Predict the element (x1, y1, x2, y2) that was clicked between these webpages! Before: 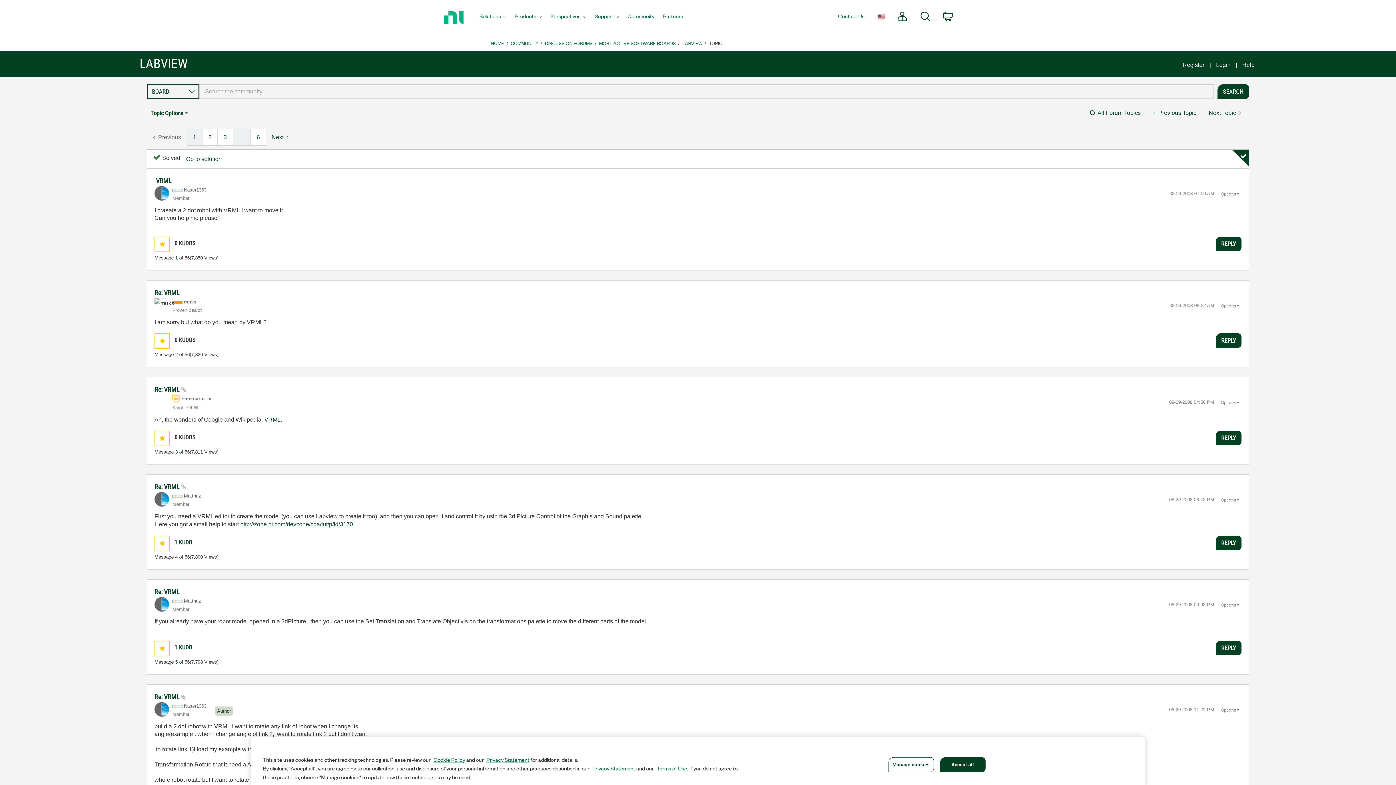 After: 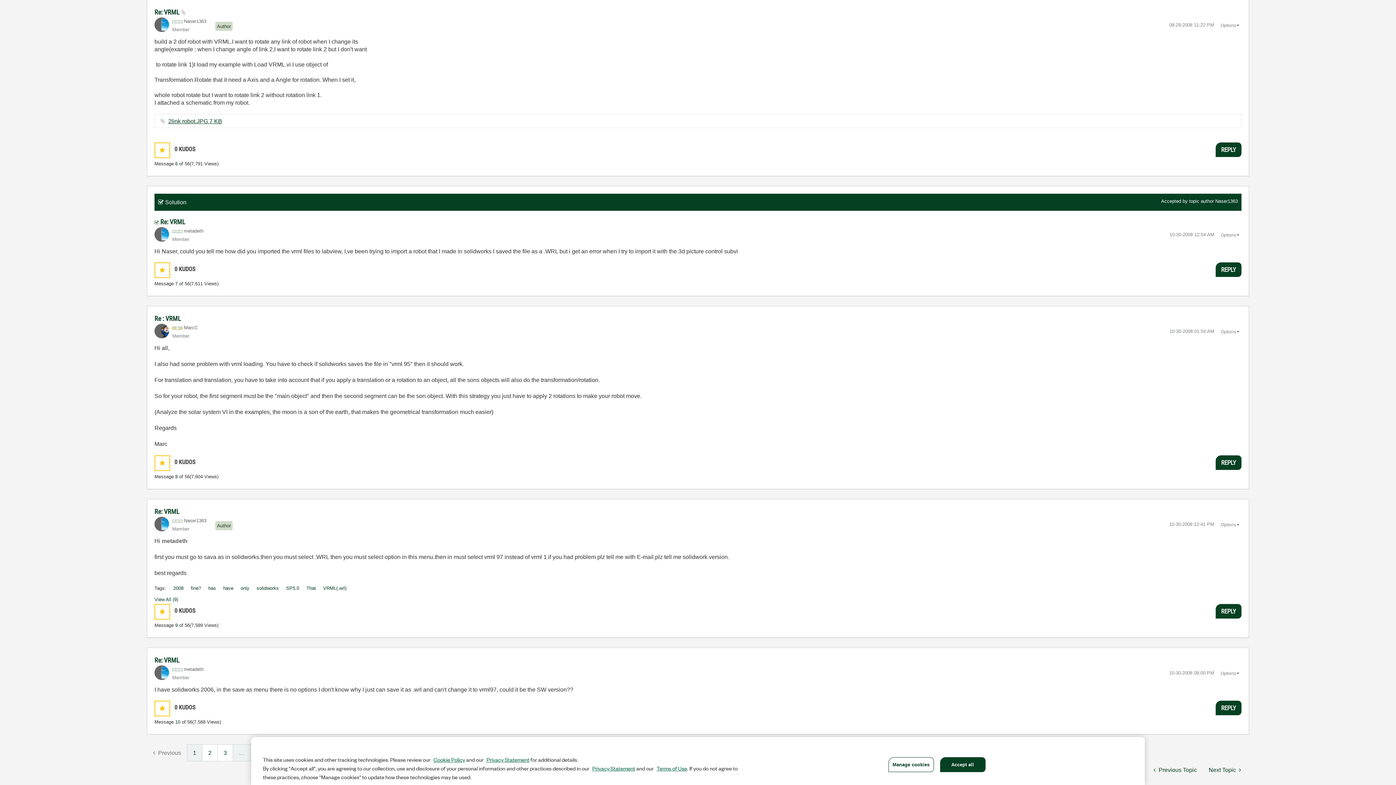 Action: label: Re: VRML  bbox: (154, 693, 181, 701)